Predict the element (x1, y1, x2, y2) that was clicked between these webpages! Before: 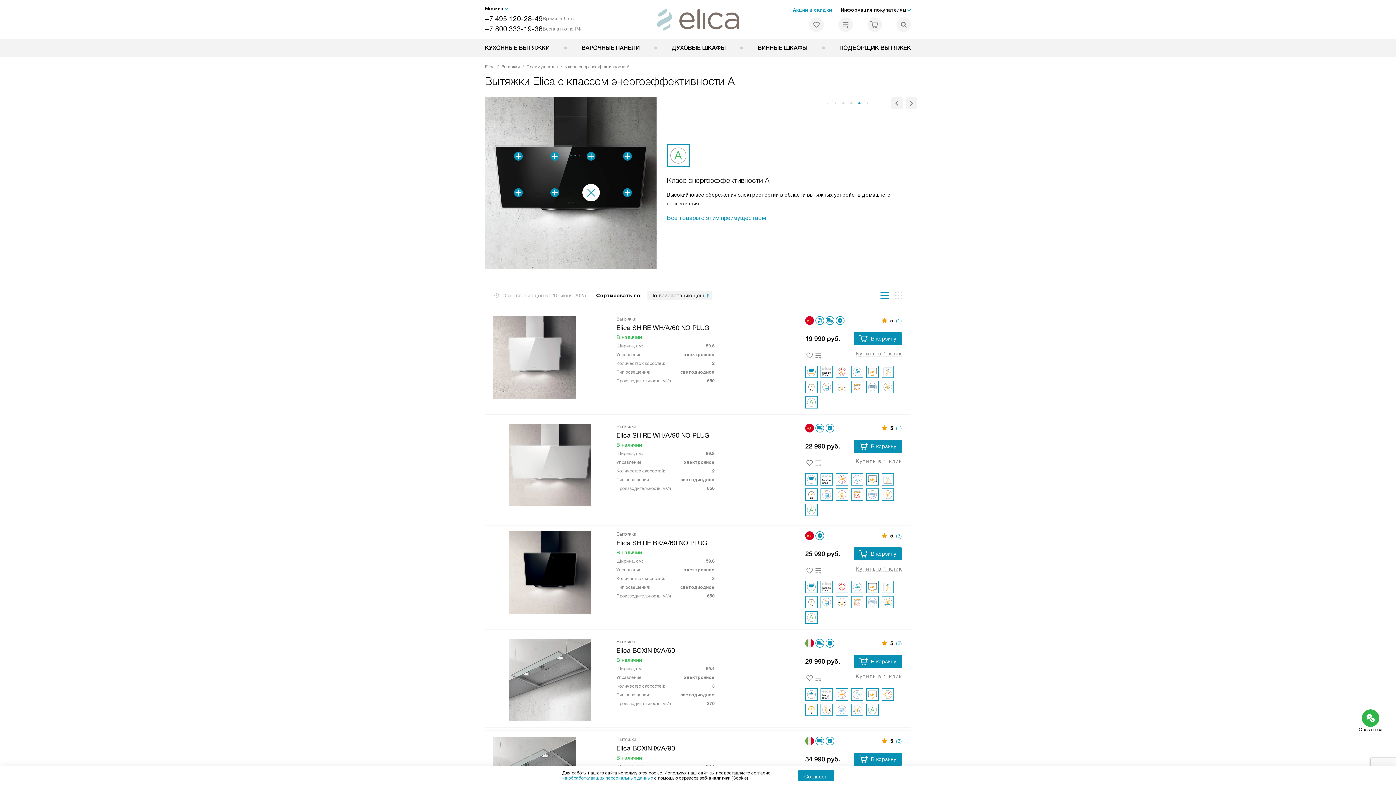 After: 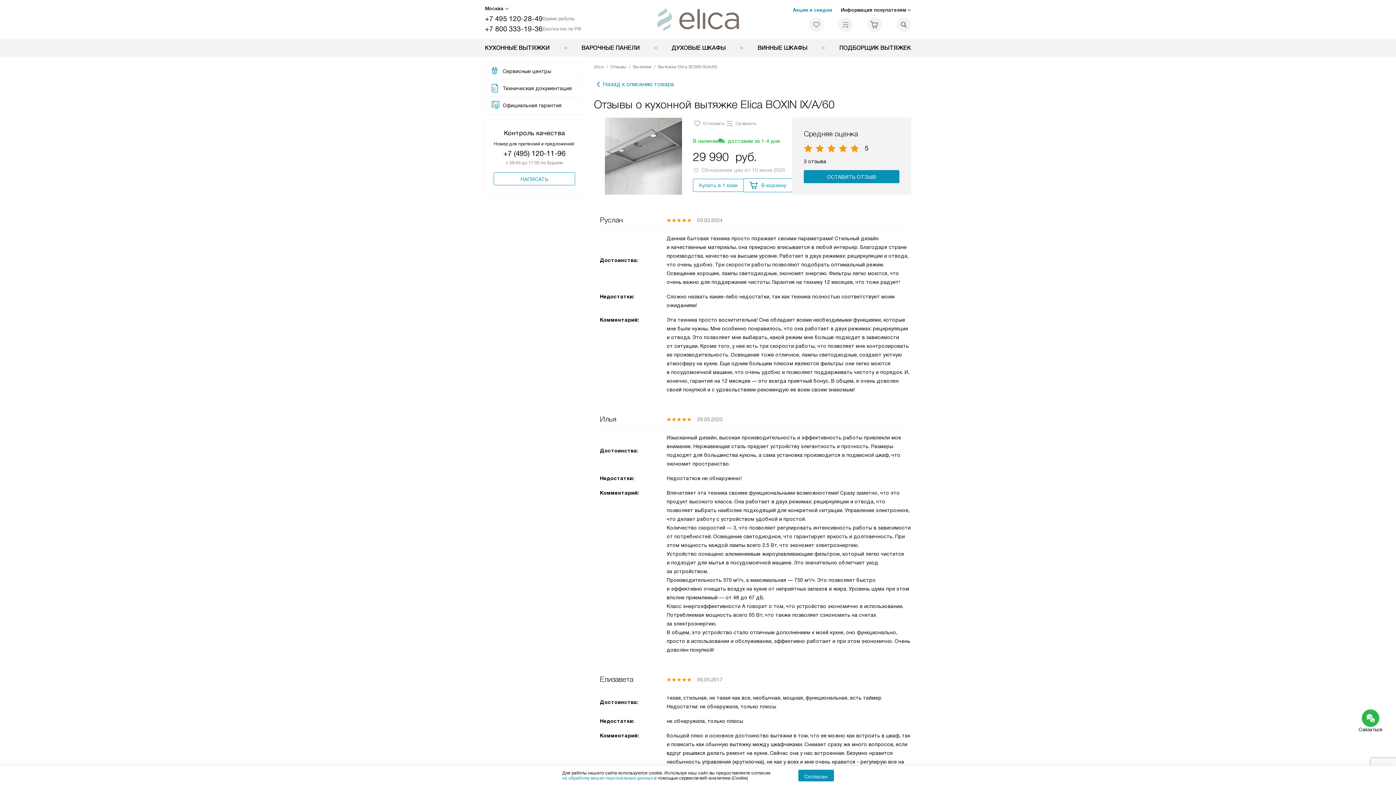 Action: bbox: (896, 641, 902, 646) label: (3)